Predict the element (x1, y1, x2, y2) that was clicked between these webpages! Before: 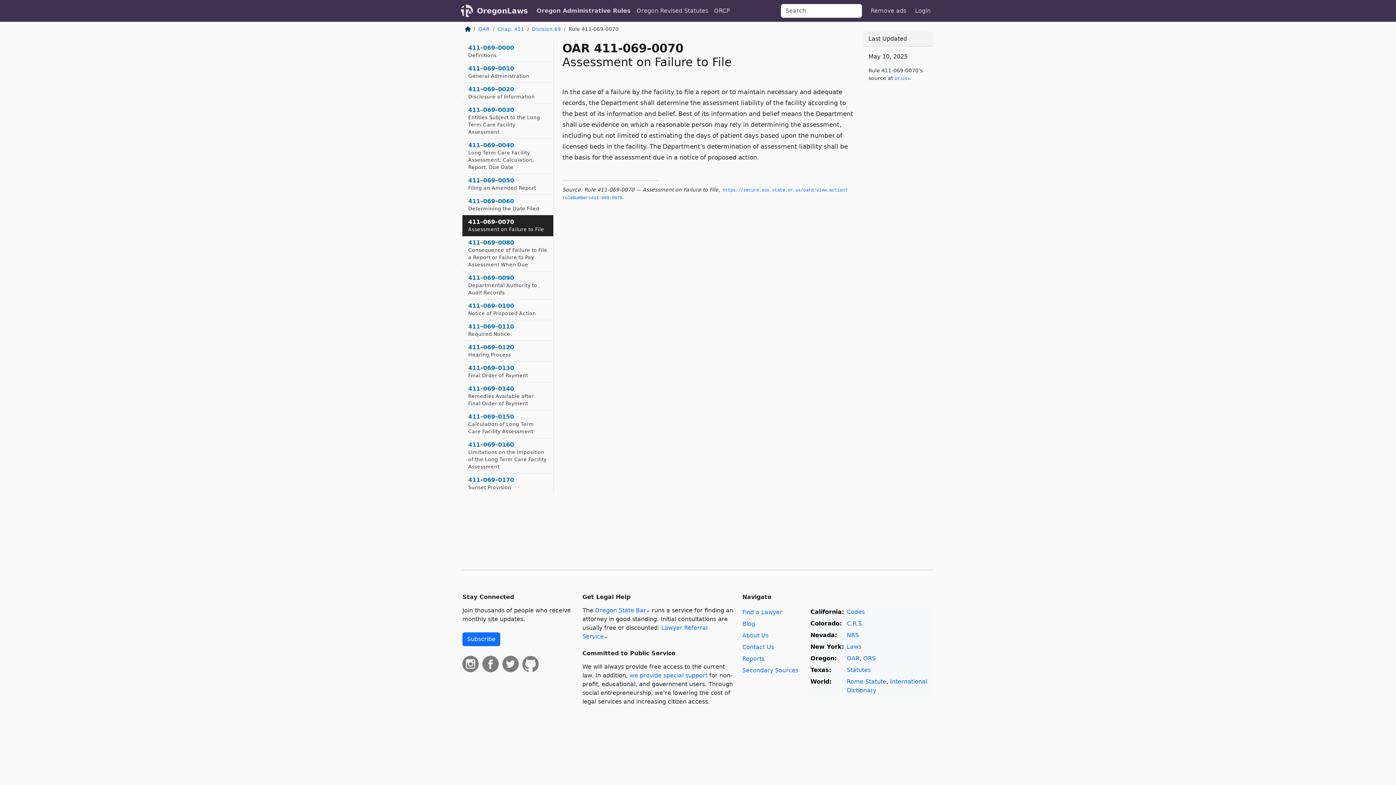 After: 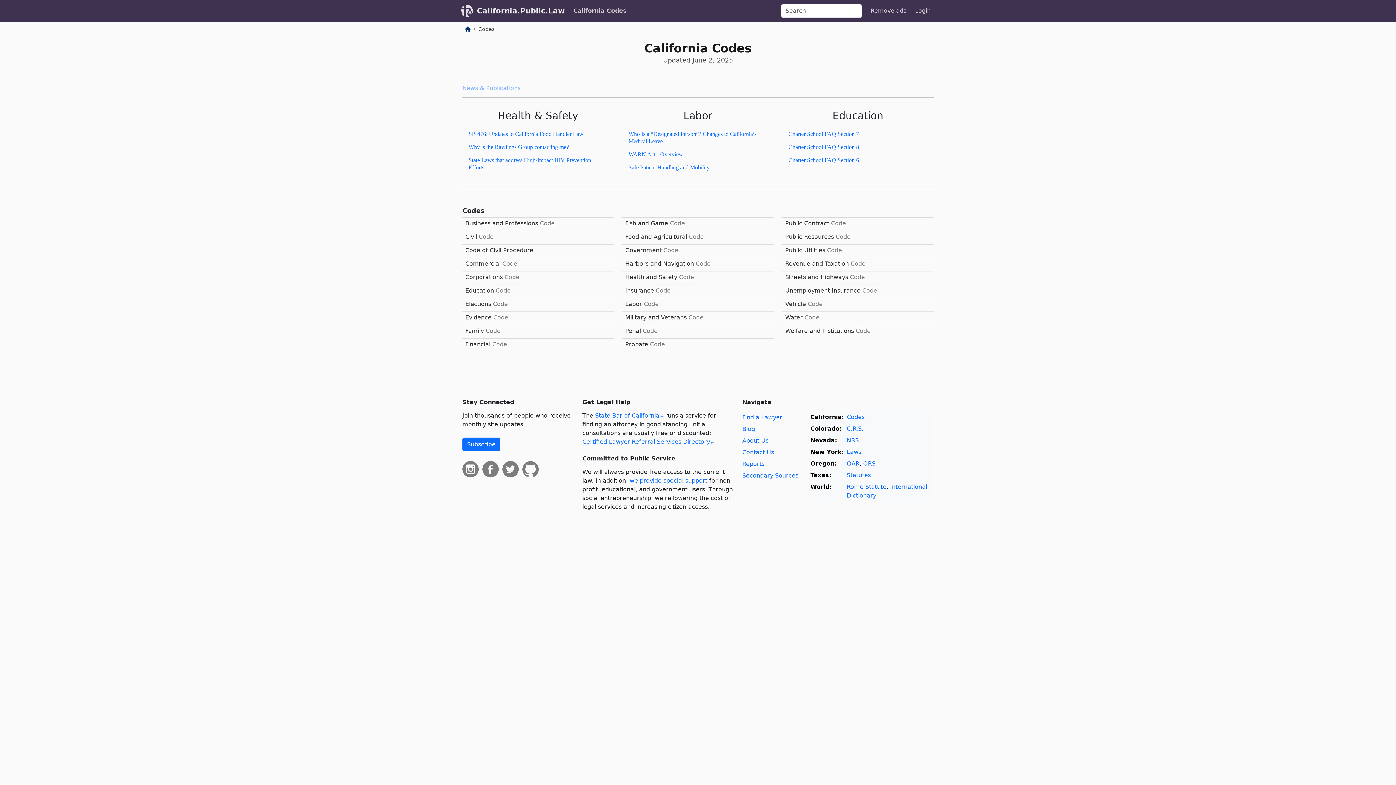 Action: bbox: (847, 608, 864, 615) label: Codes